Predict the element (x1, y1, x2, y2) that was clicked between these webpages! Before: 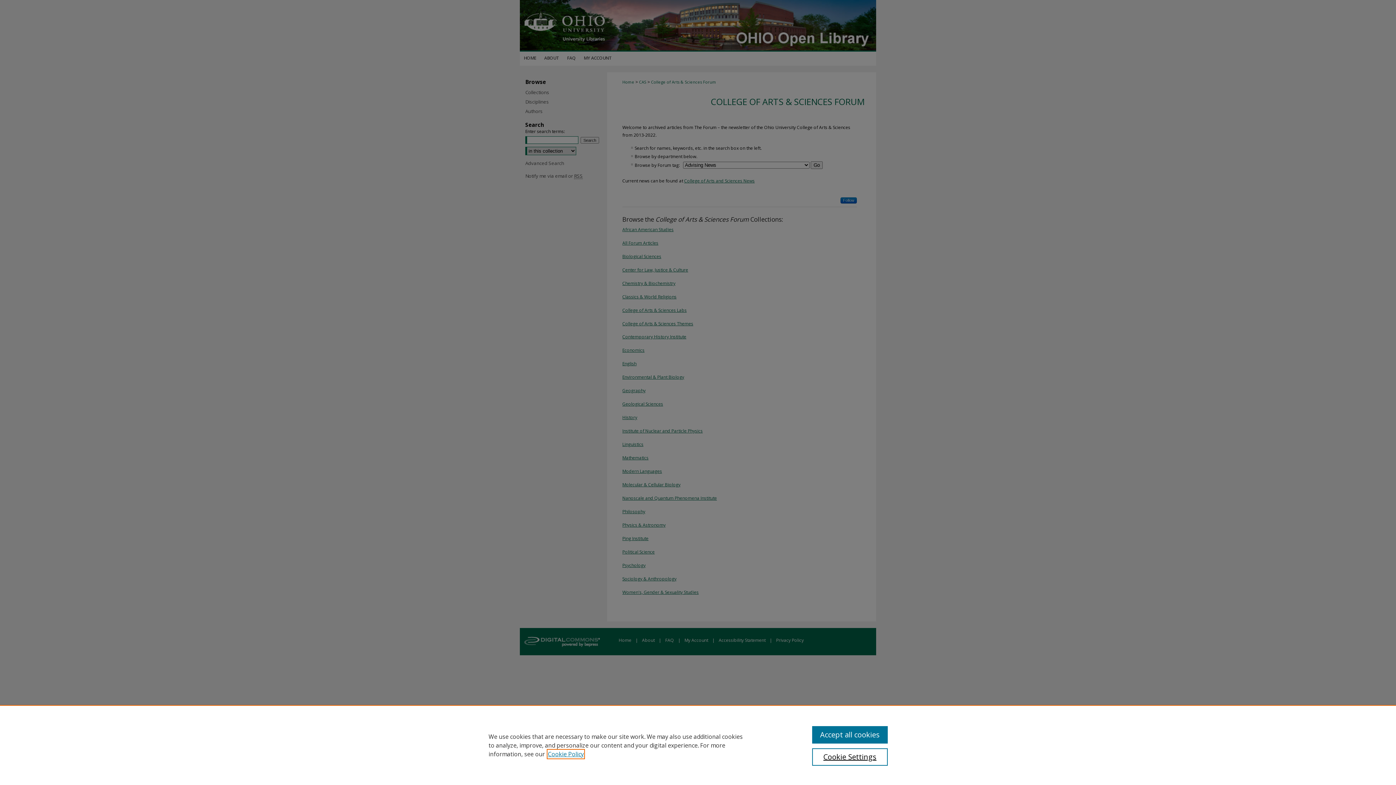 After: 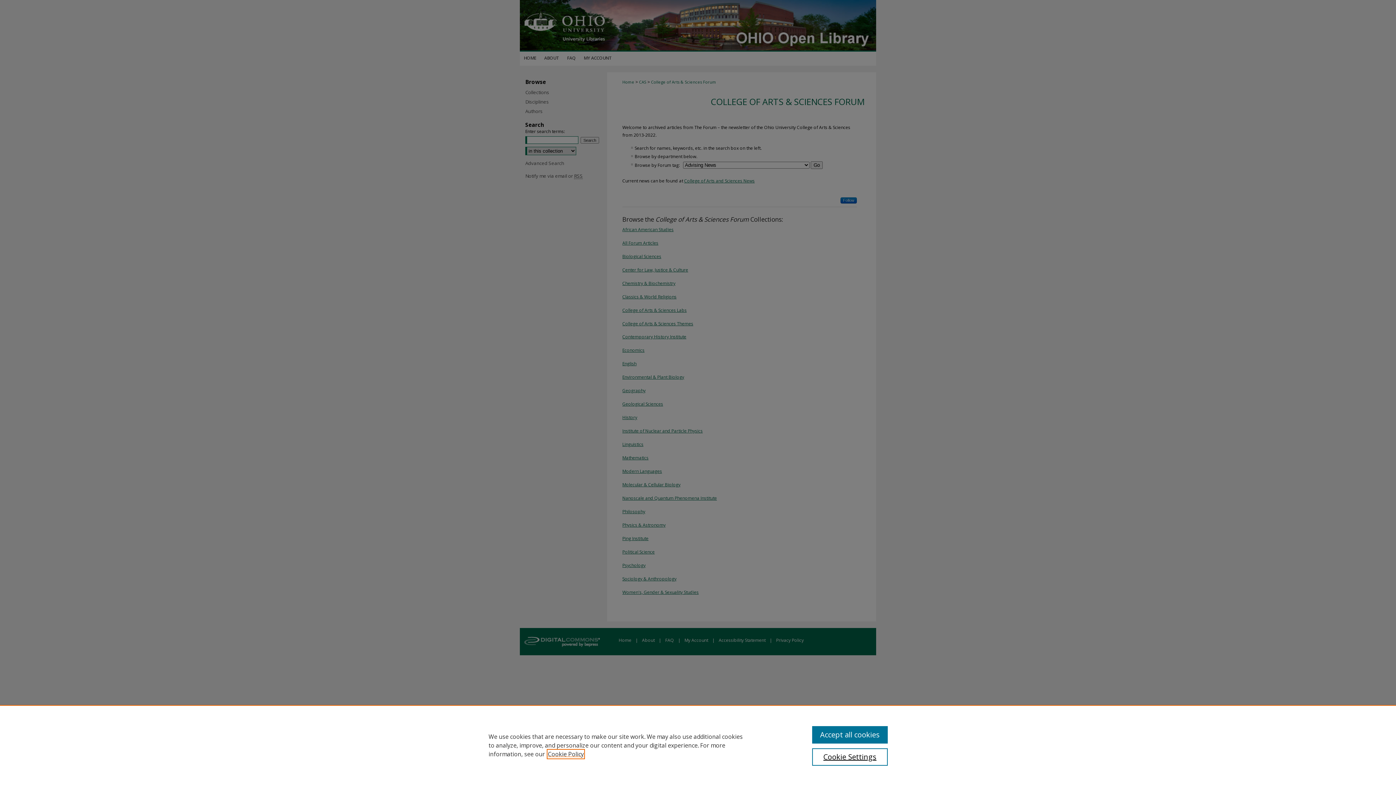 Action: bbox: (548, 750, 584, 758) label: , opens in a new tab